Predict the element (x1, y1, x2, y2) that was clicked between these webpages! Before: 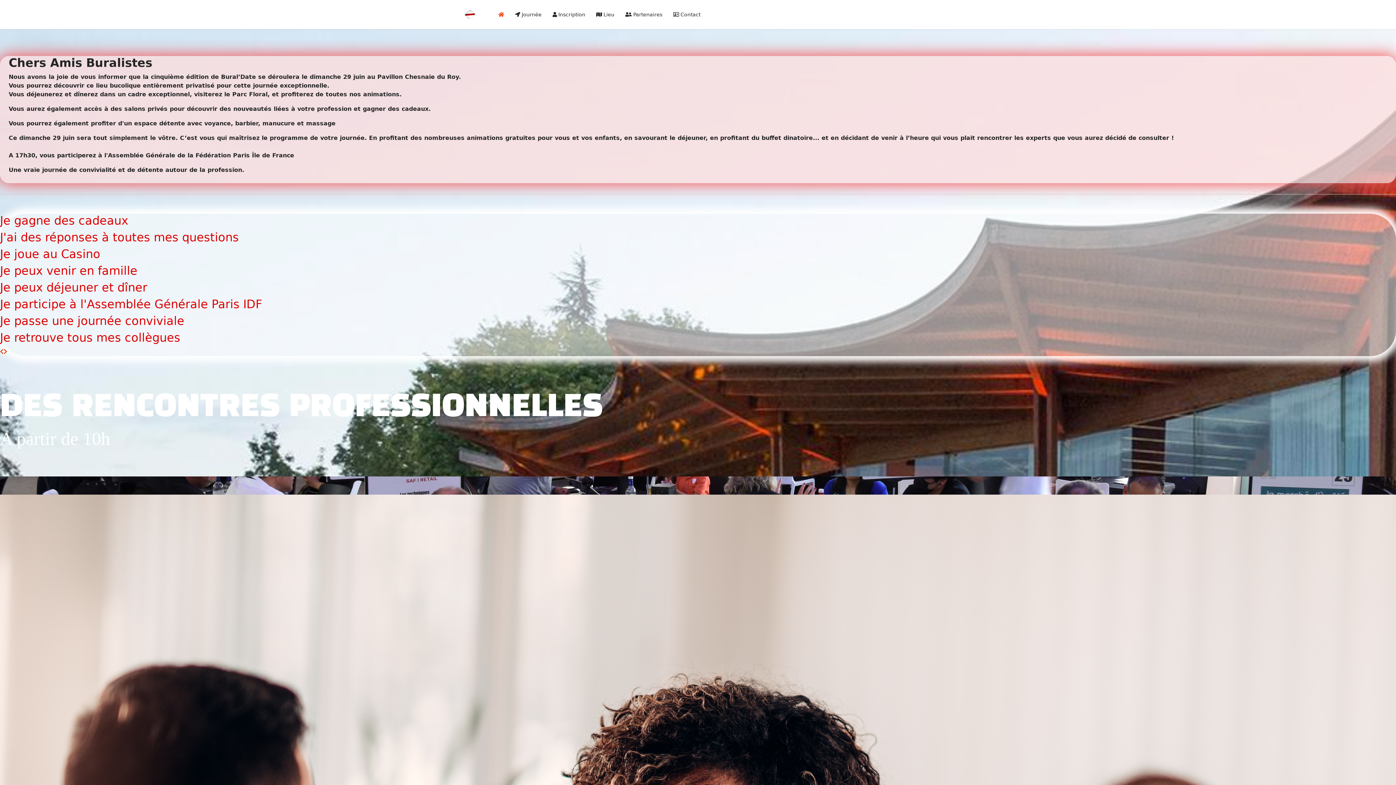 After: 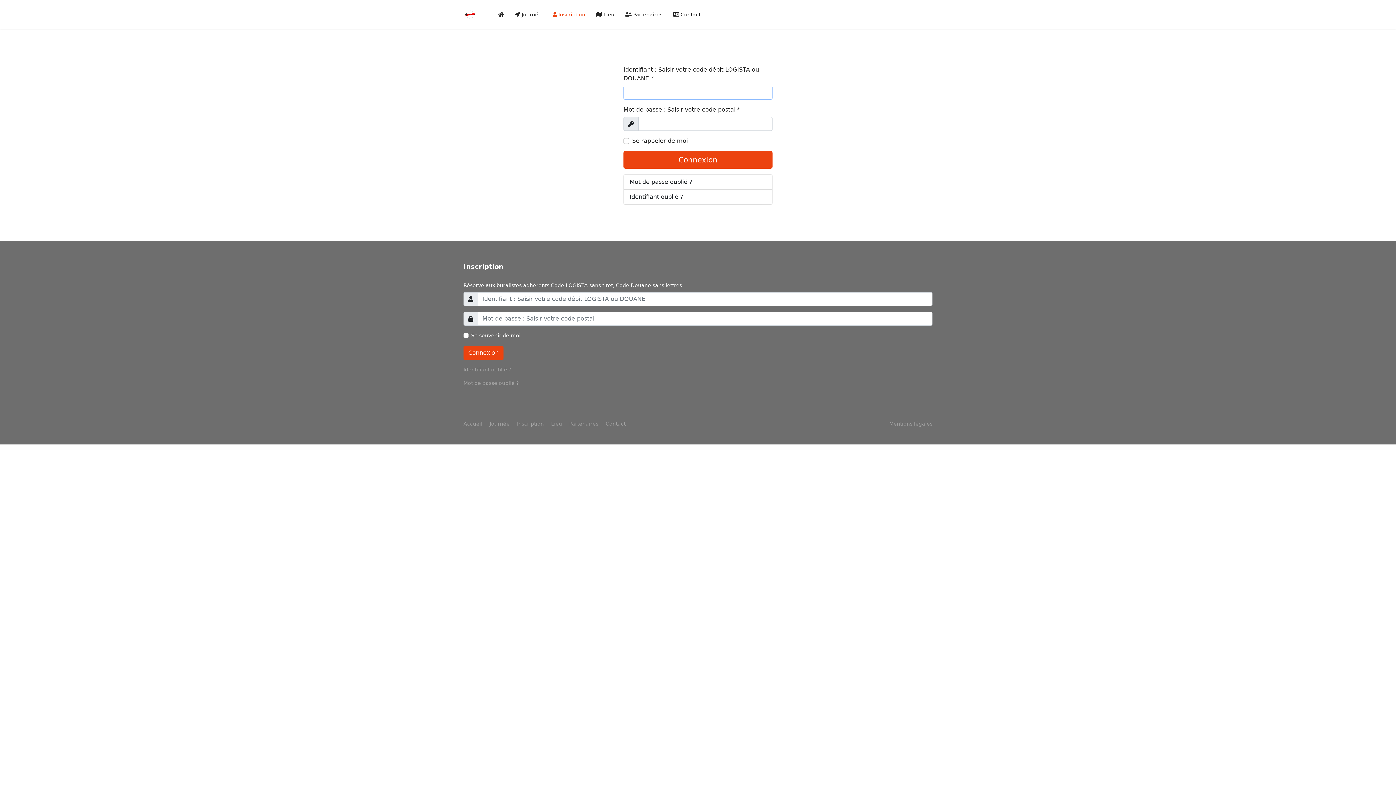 Action: label:  Inscription bbox: (547, 0, 590, 29)